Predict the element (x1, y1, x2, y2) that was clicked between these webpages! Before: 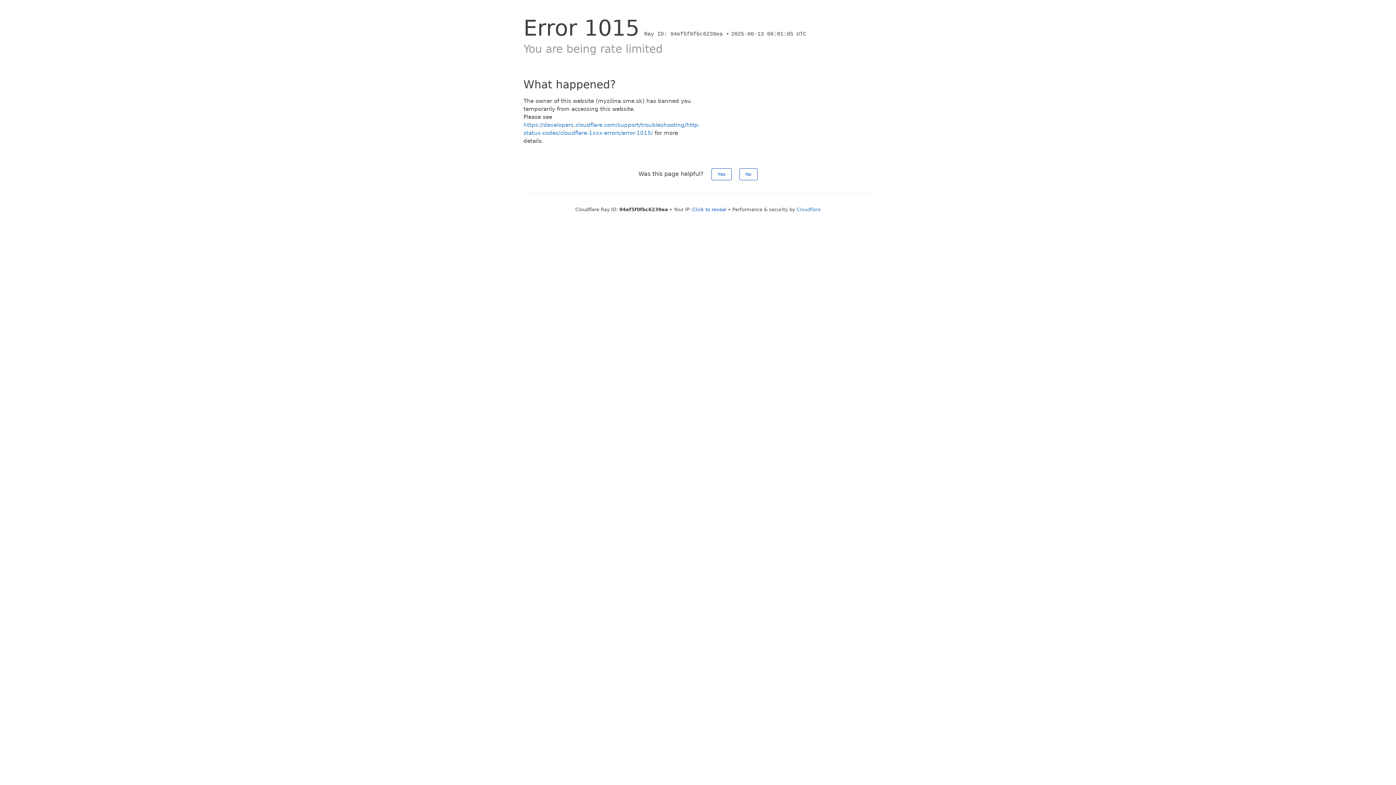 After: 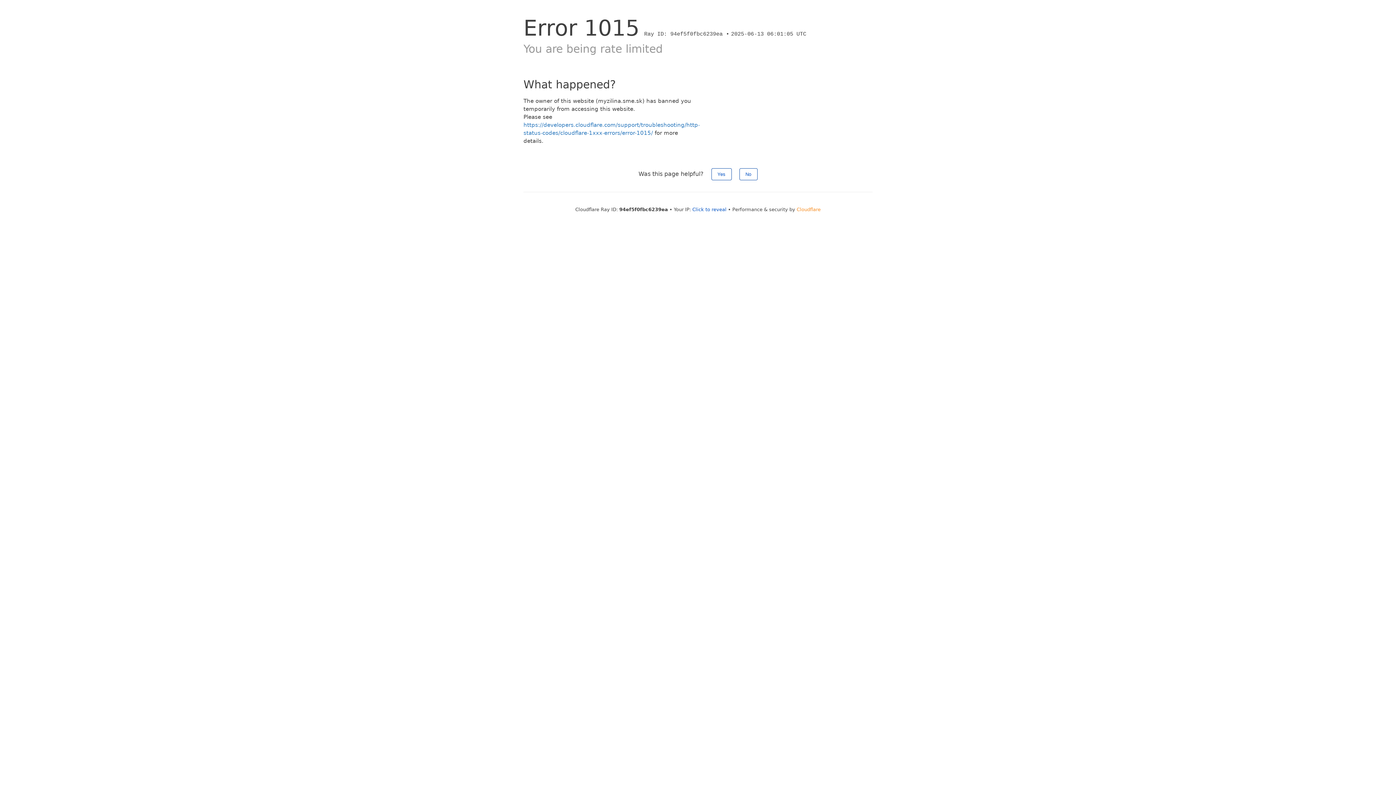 Action: label: Cloudflare bbox: (796, 206, 820, 212)